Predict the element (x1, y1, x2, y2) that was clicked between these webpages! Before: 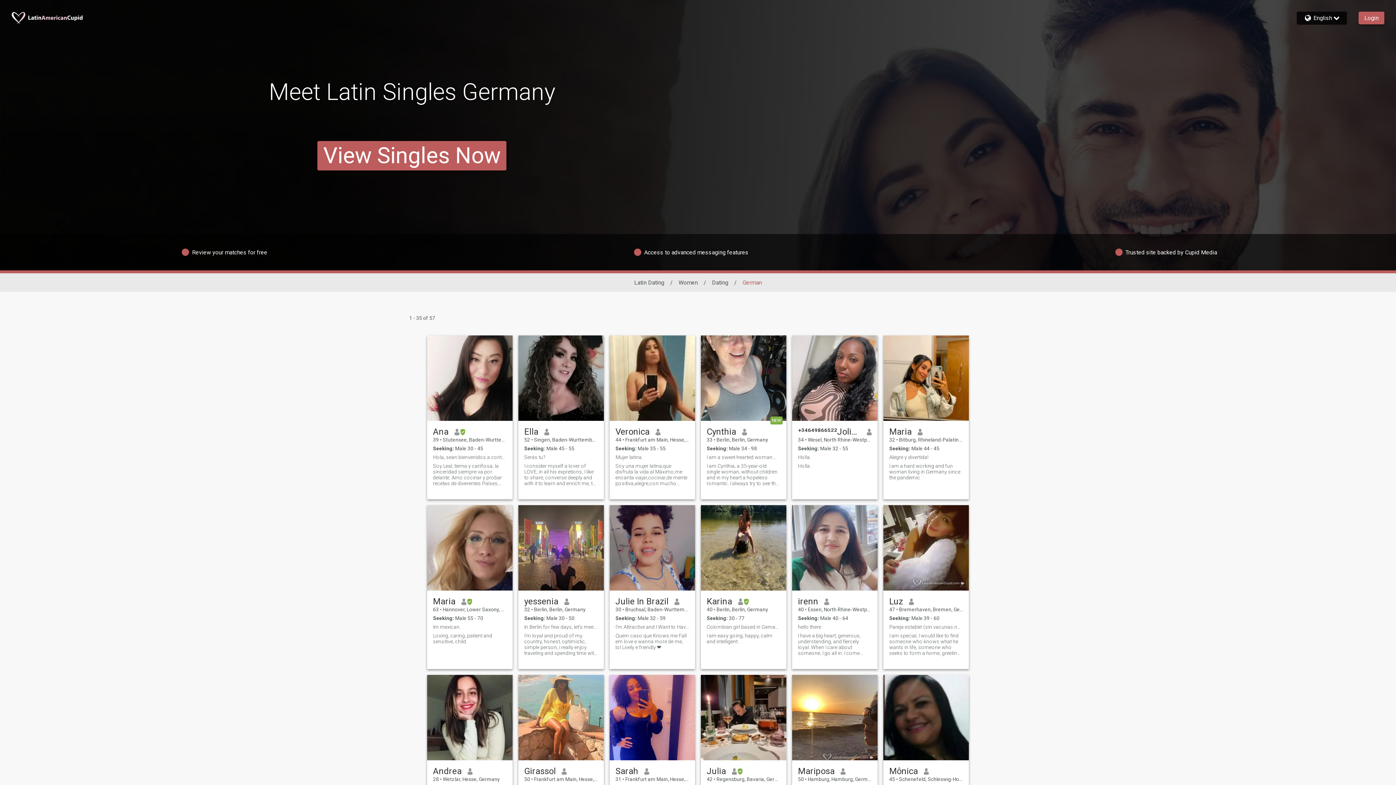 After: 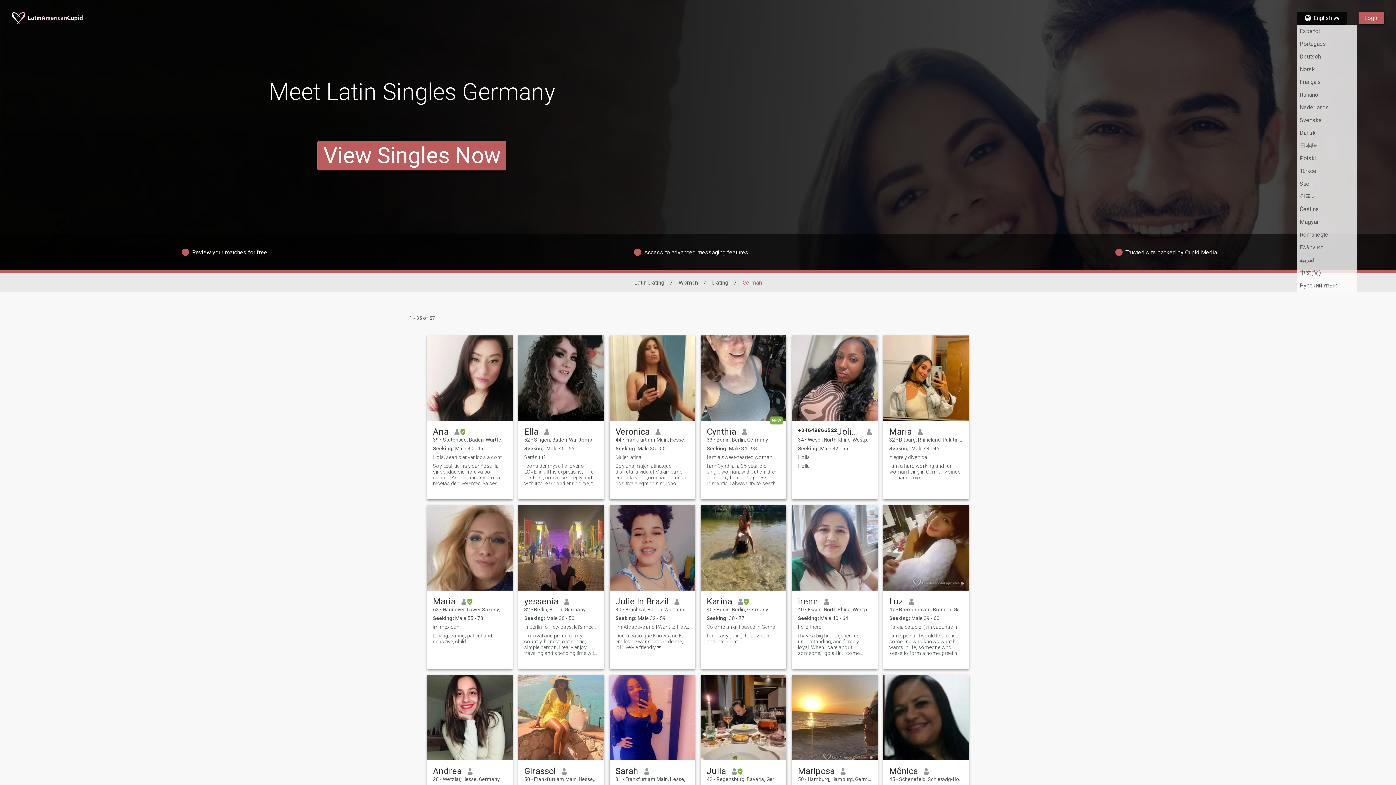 Action: label: English bbox: (1302, 14, 1341, 21)